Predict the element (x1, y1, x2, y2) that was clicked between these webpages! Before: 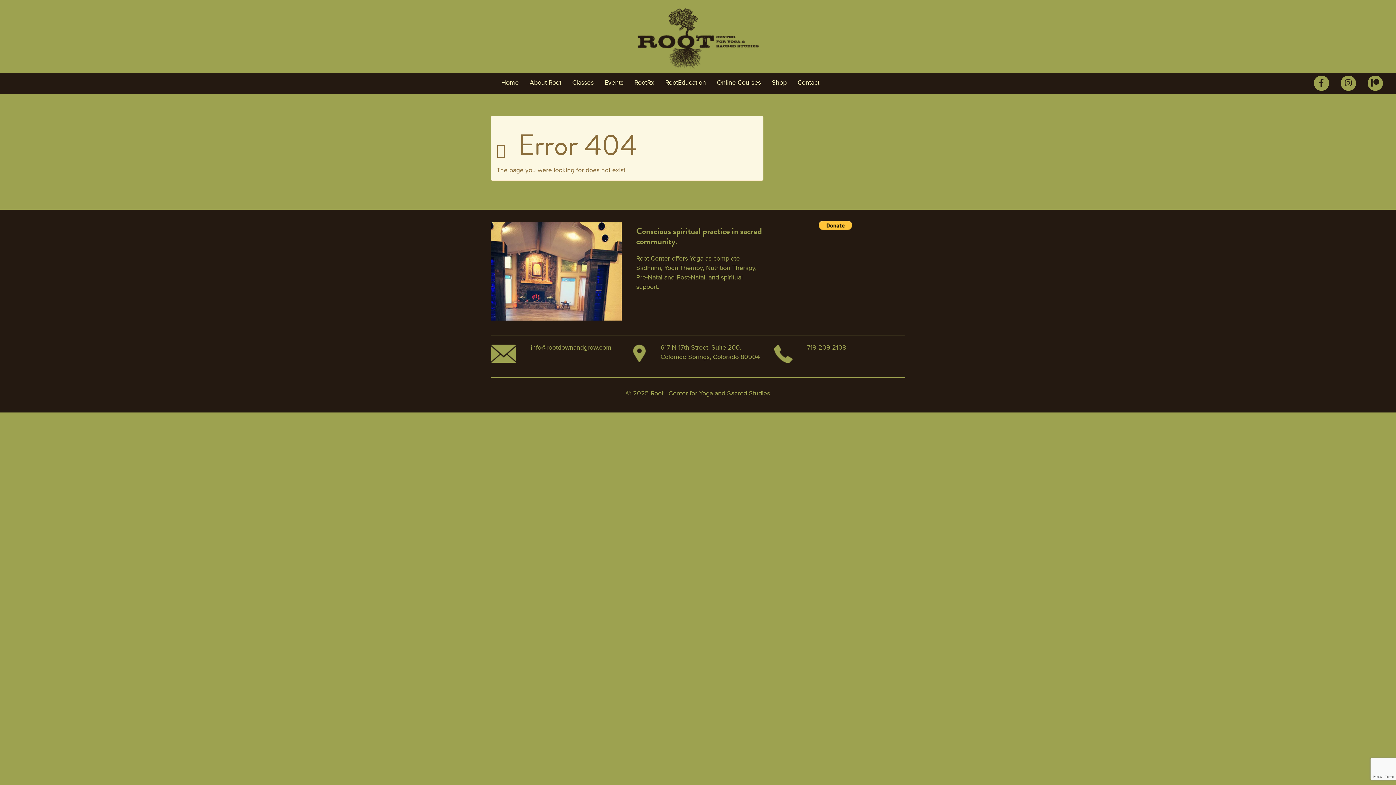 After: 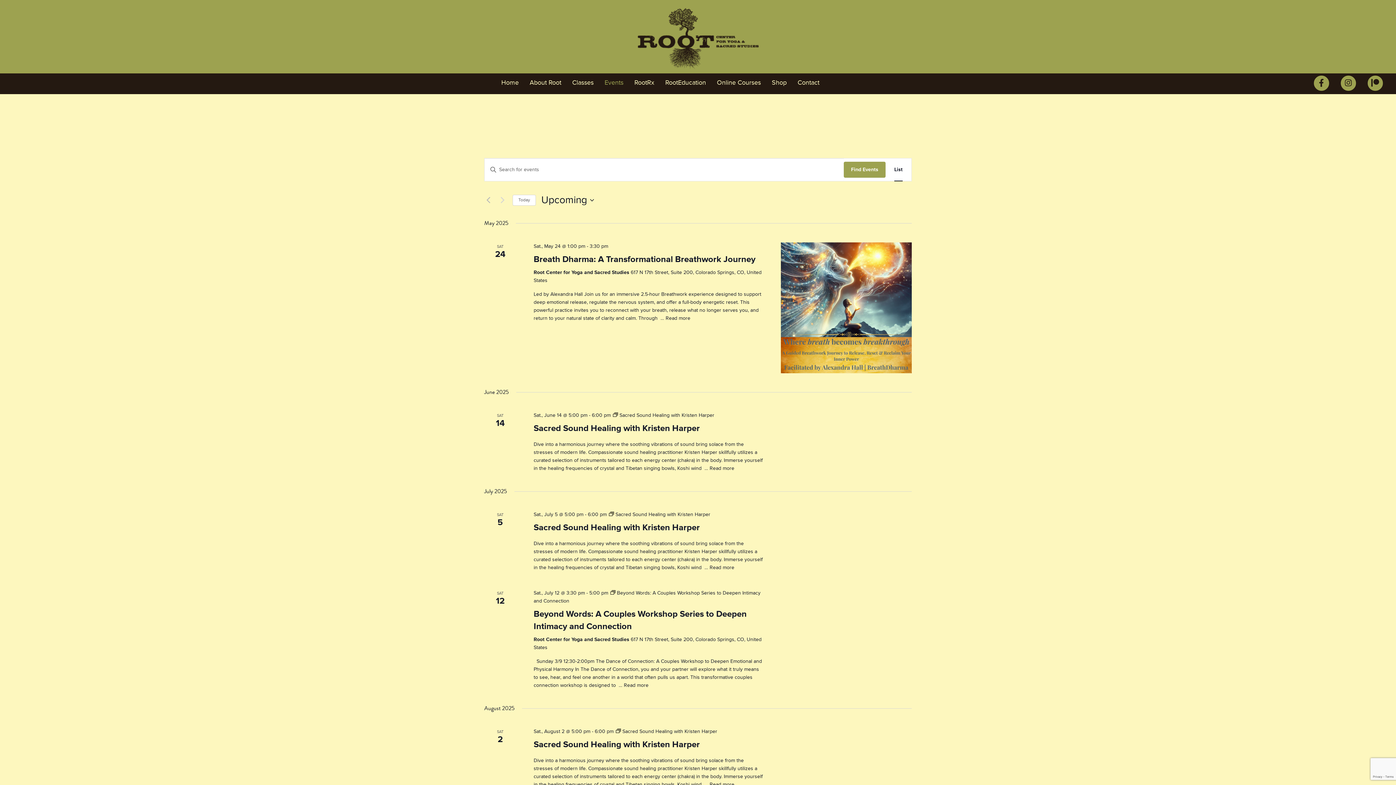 Action: label: Events bbox: (599, 73, 629, 91)